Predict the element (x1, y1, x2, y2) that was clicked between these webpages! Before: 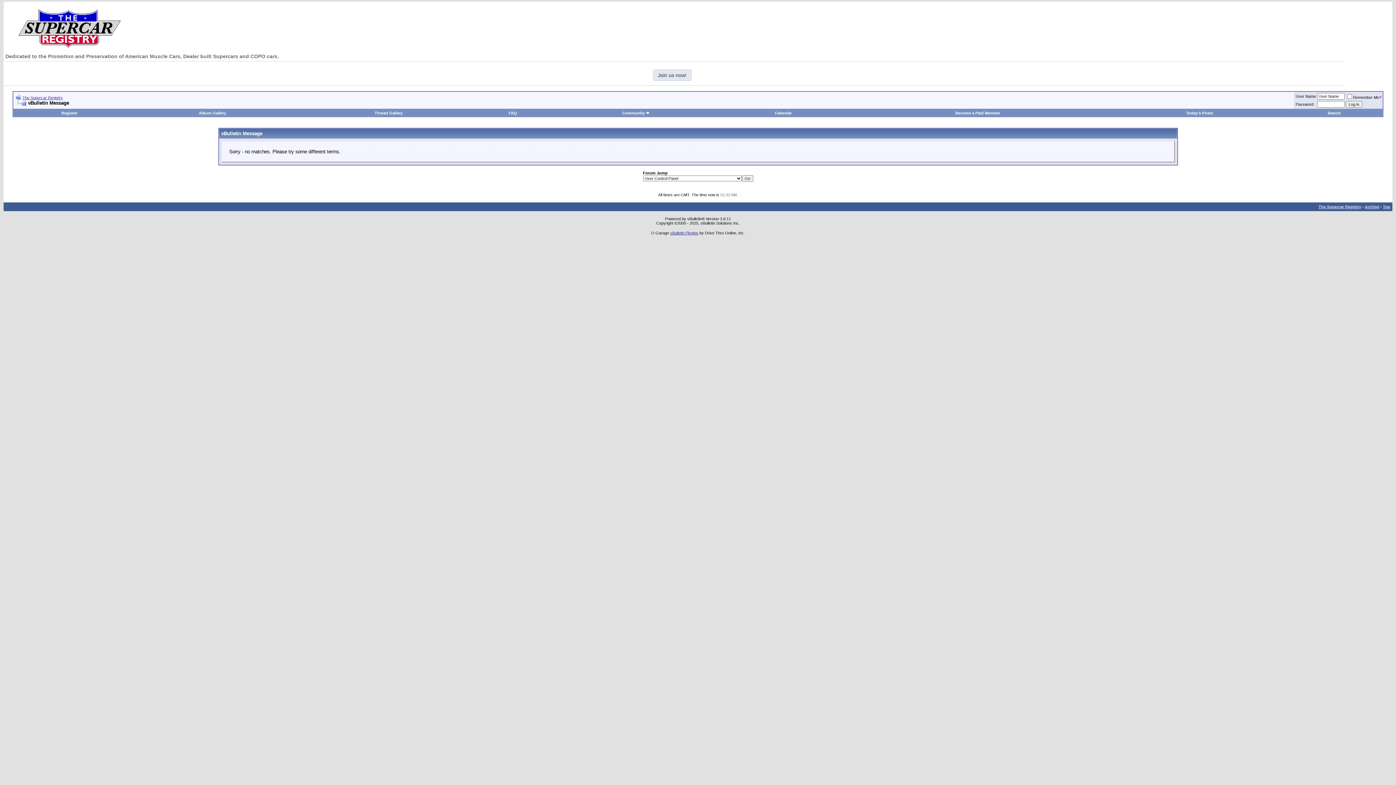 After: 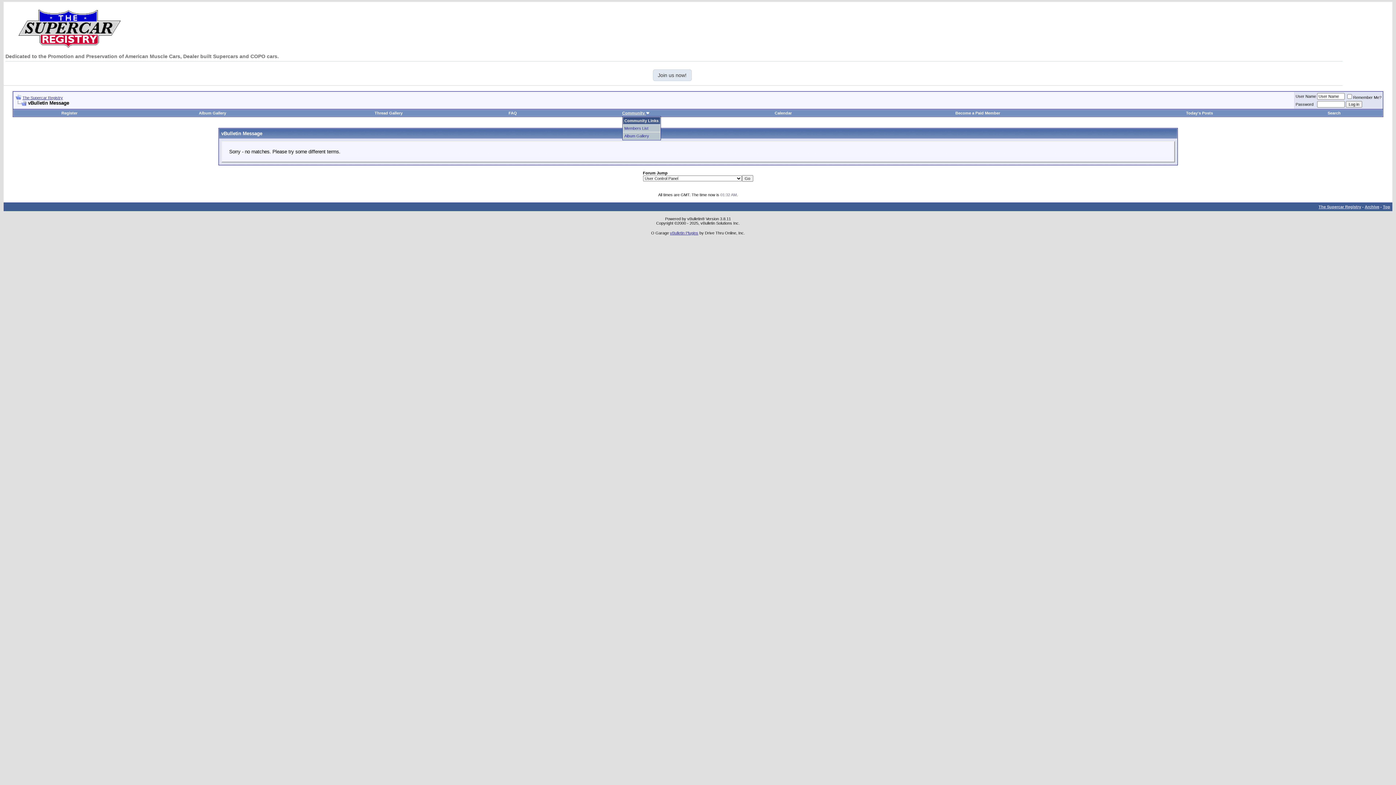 Action: label: Community  bbox: (622, 110, 650, 115)